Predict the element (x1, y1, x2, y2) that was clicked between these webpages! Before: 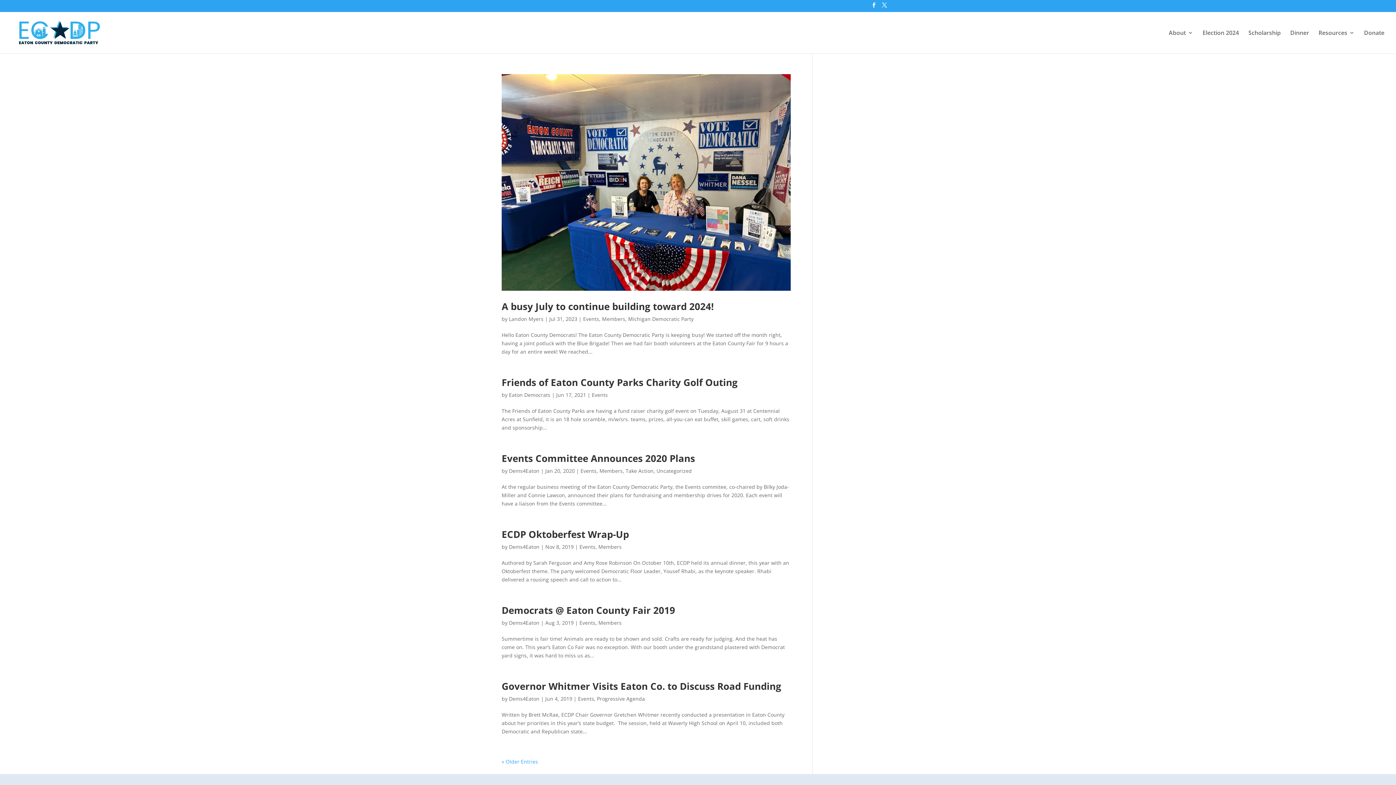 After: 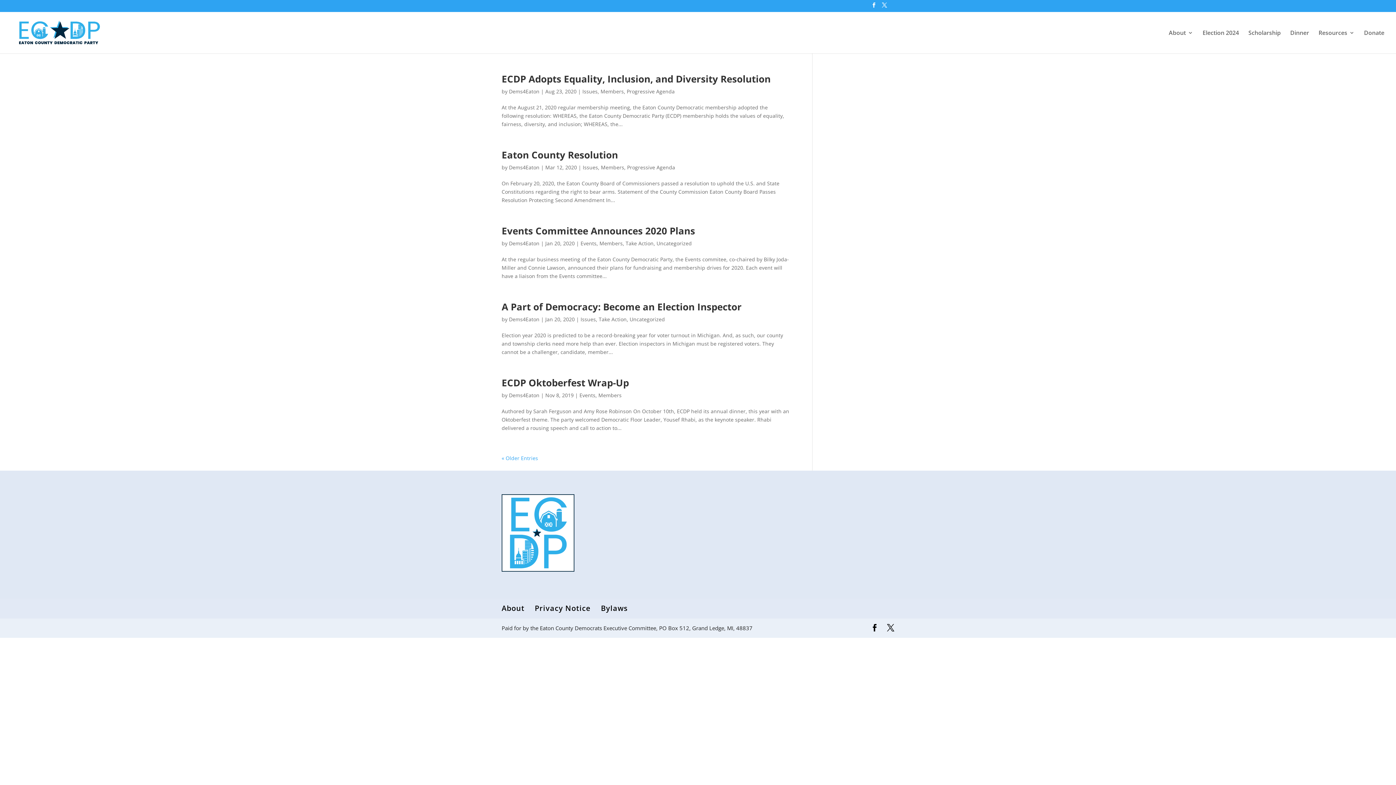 Action: bbox: (509, 543, 539, 550) label: Dems4Eaton